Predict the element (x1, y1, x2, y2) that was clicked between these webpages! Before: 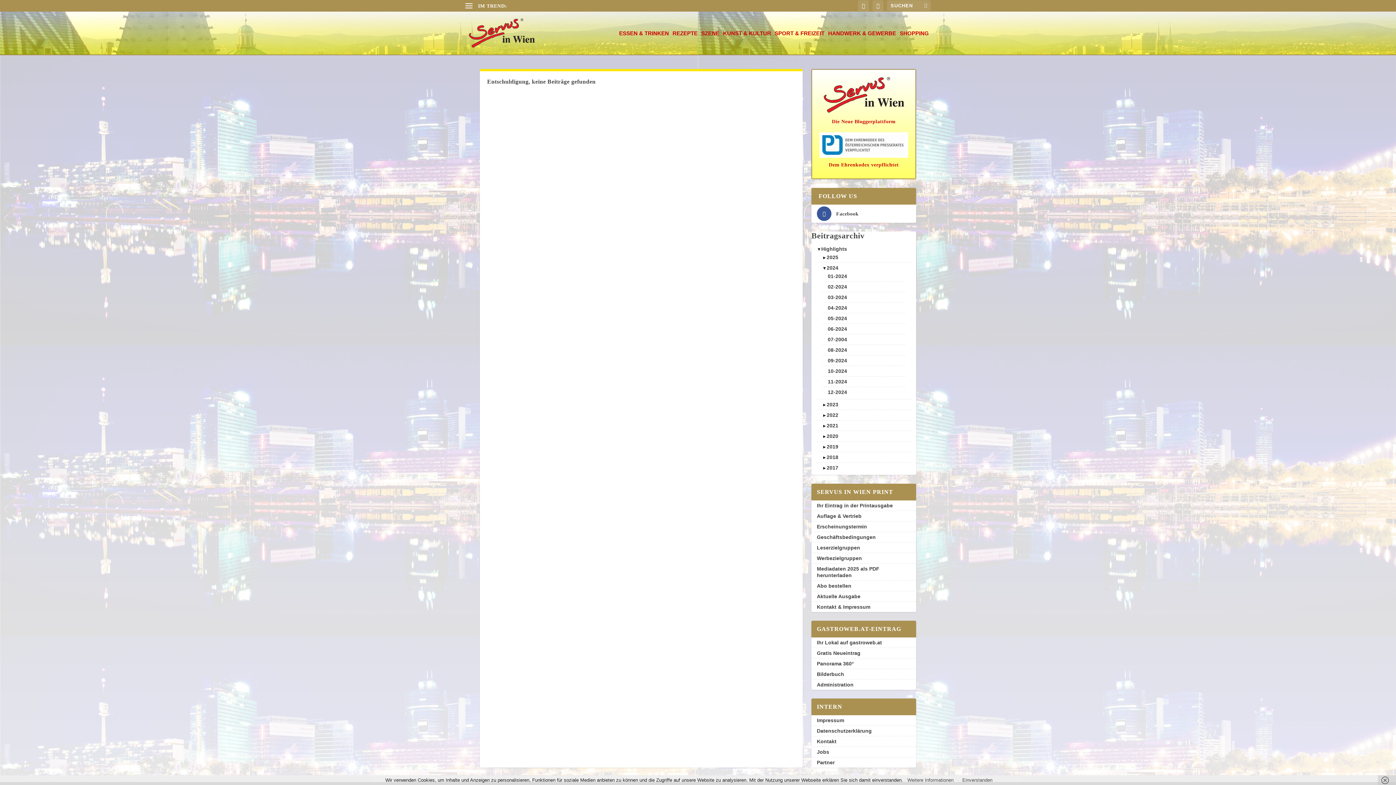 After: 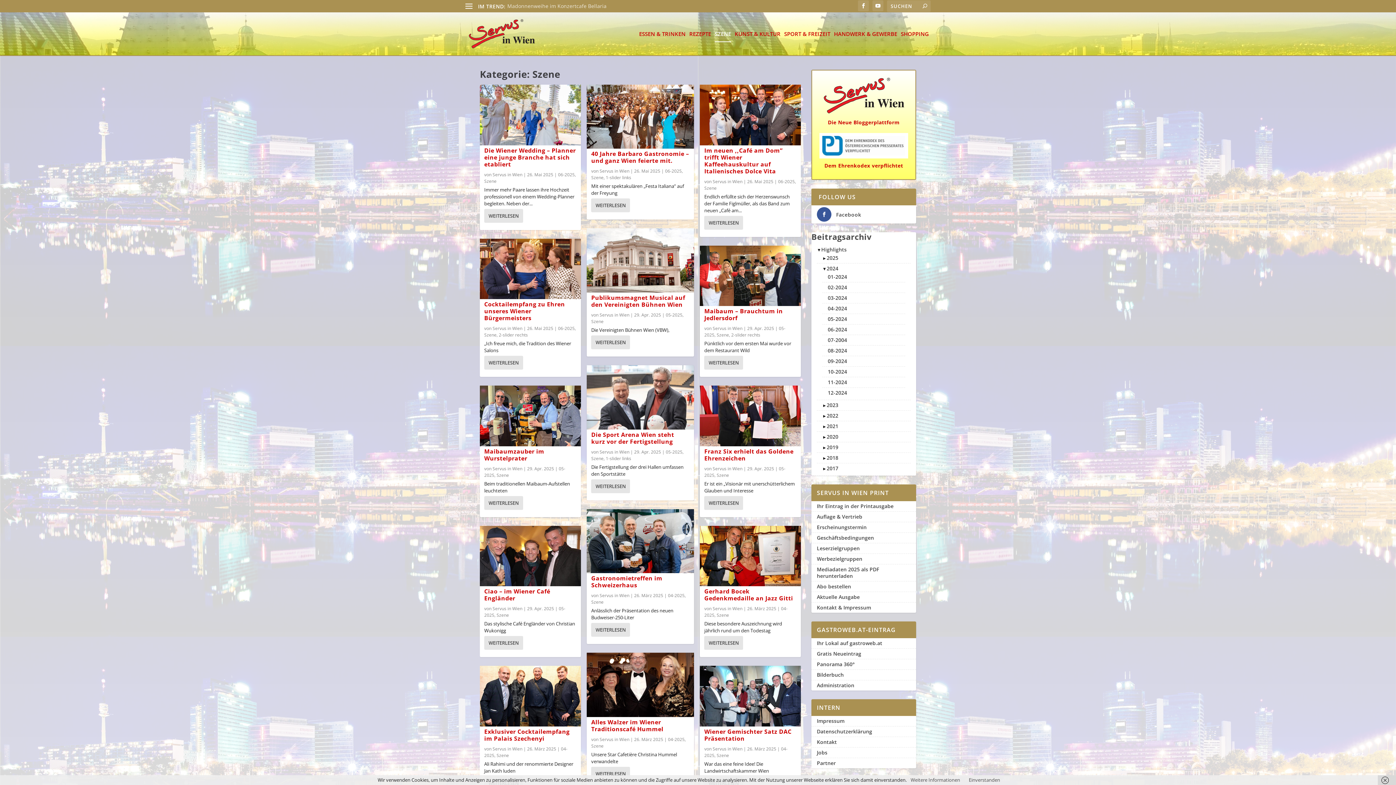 Action: label: SZENE bbox: (701, 30, 719, 54)